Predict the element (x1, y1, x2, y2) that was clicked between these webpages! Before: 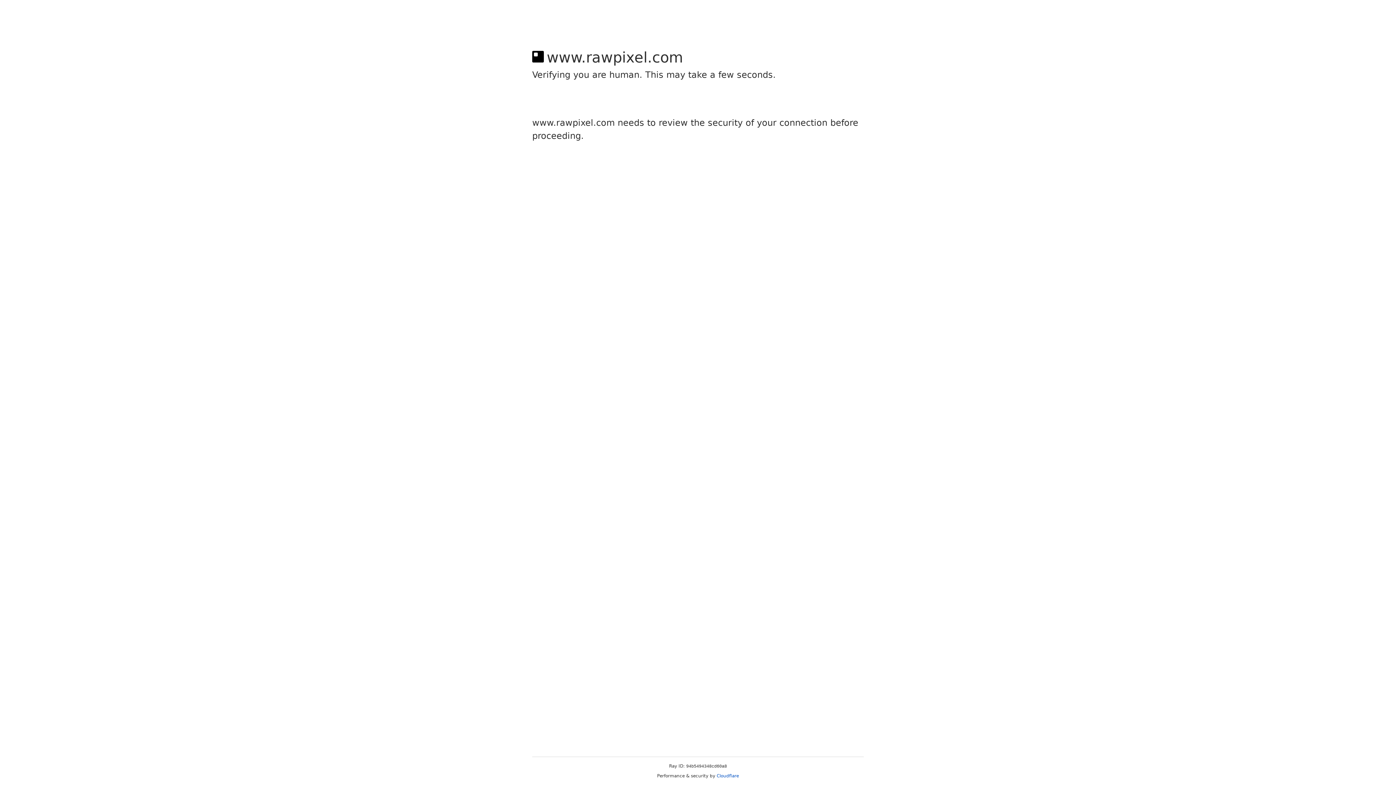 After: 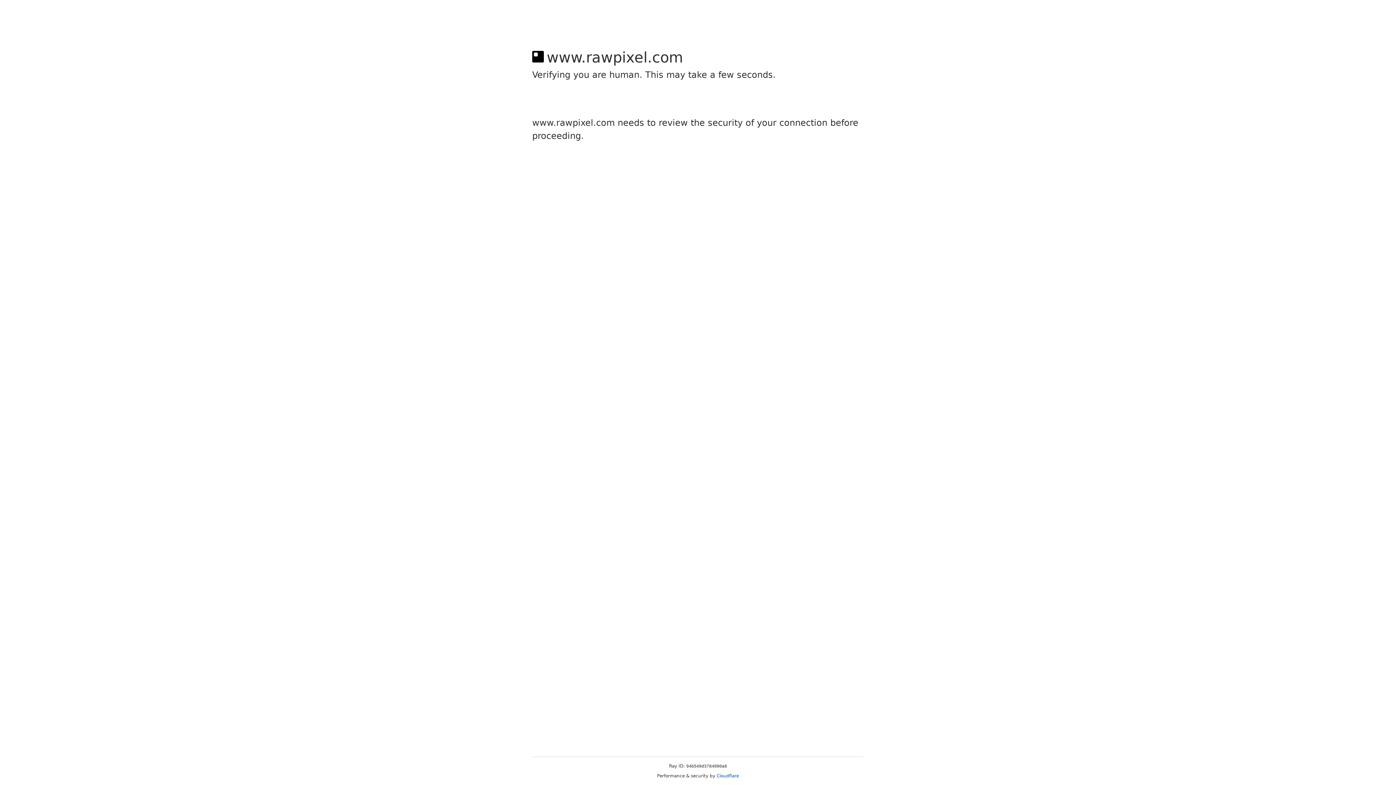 Action: bbox: (716, 773, 739, 778) label: Cloudflare